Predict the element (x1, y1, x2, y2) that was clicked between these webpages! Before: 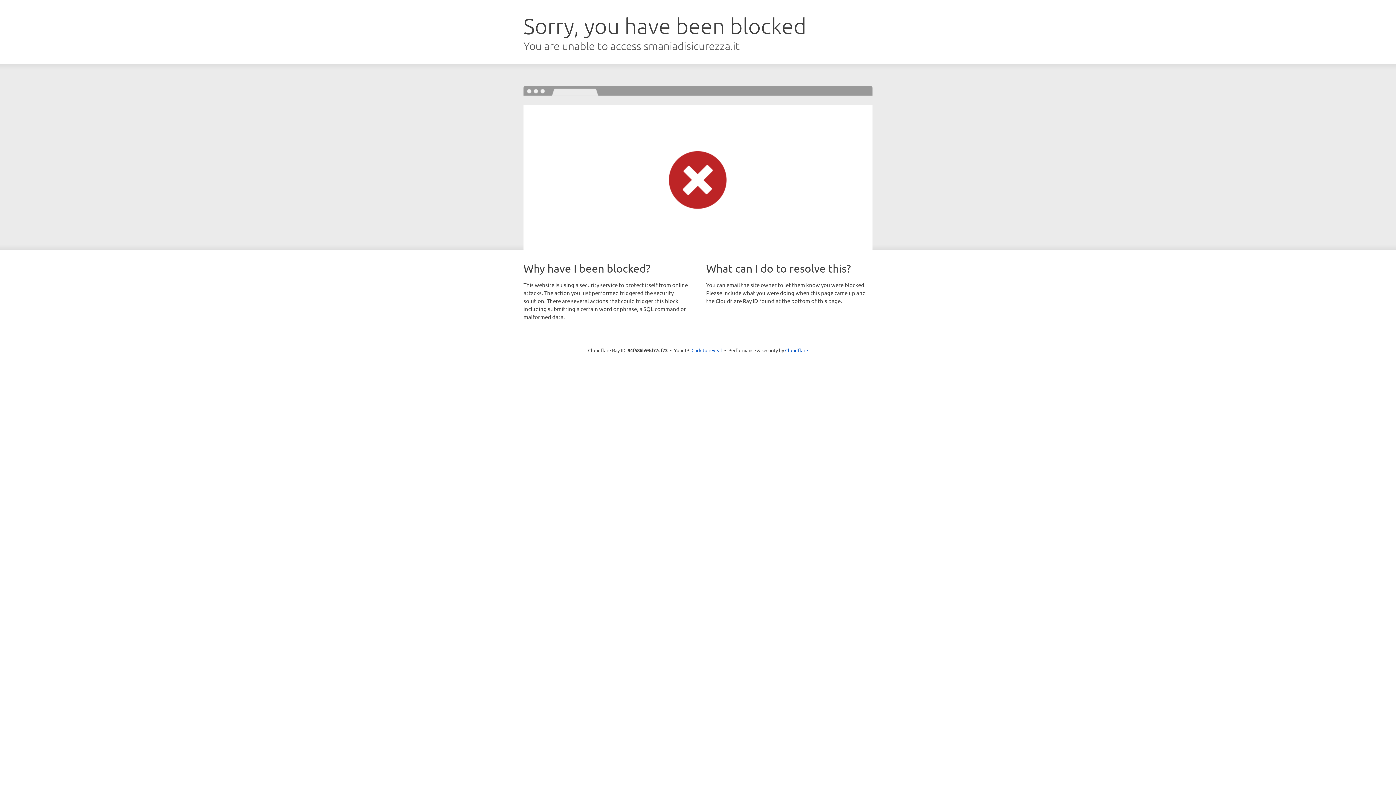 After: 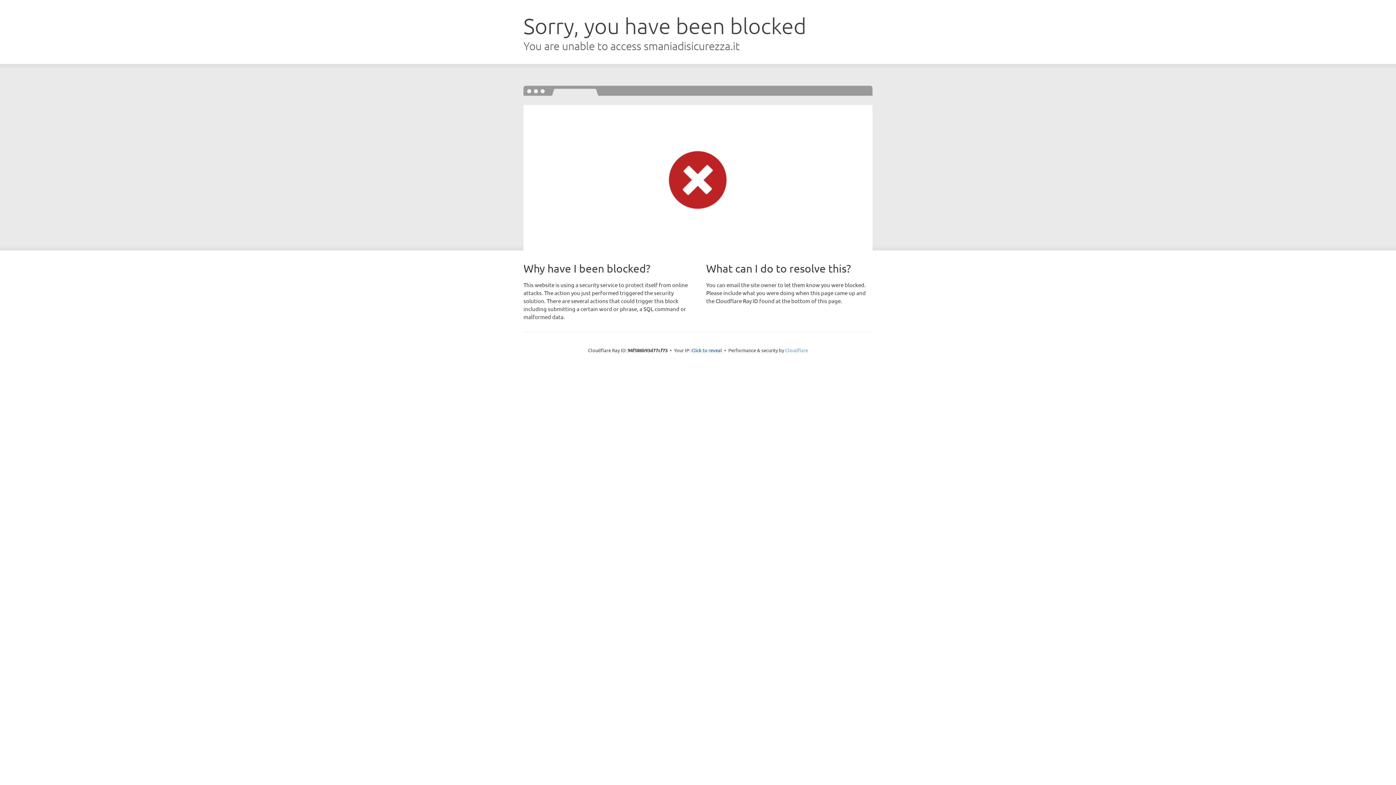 Action: label: Cloudflare bbox: (785, 347, 808, 353)